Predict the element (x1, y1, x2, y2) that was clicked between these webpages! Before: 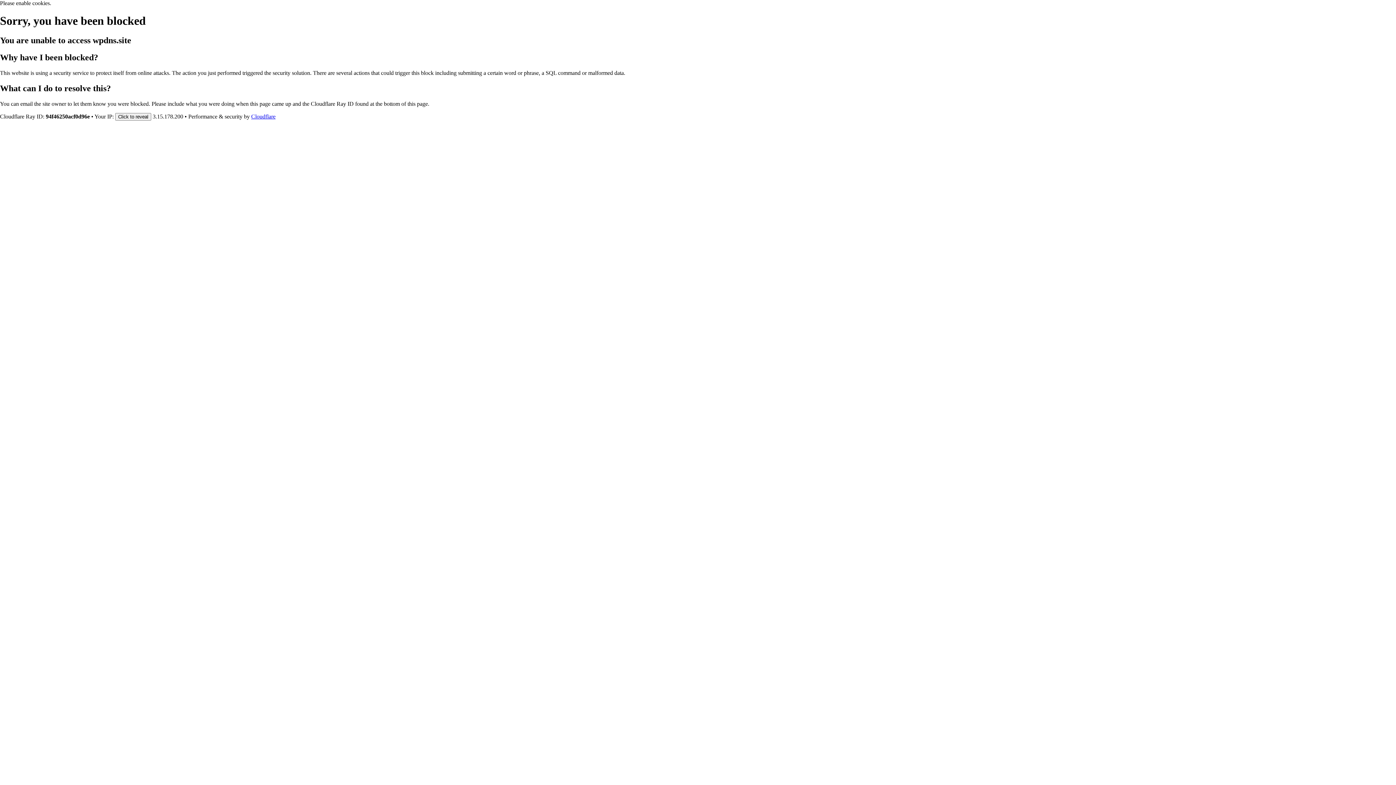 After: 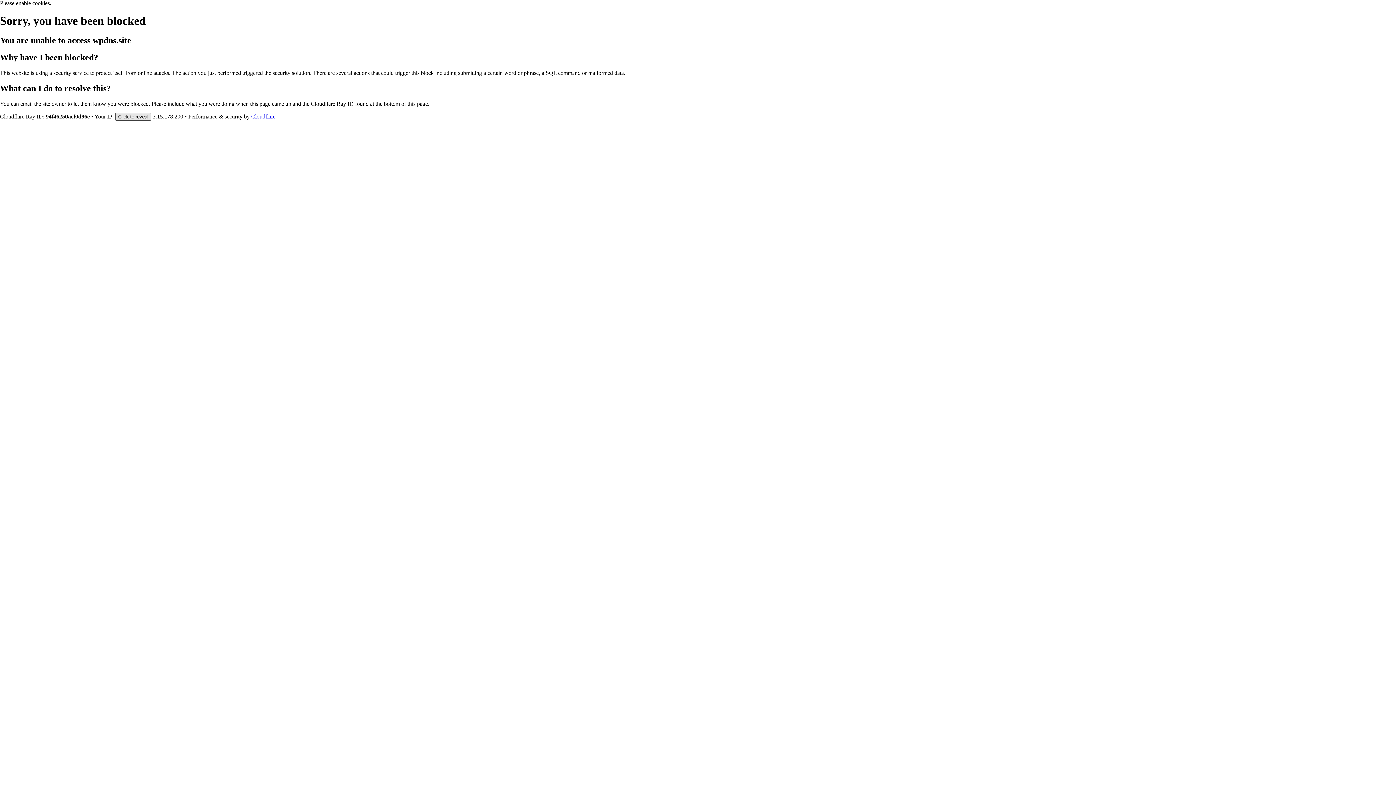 Action: bbox: (115, 112, 151, 120) label: Click to reveal